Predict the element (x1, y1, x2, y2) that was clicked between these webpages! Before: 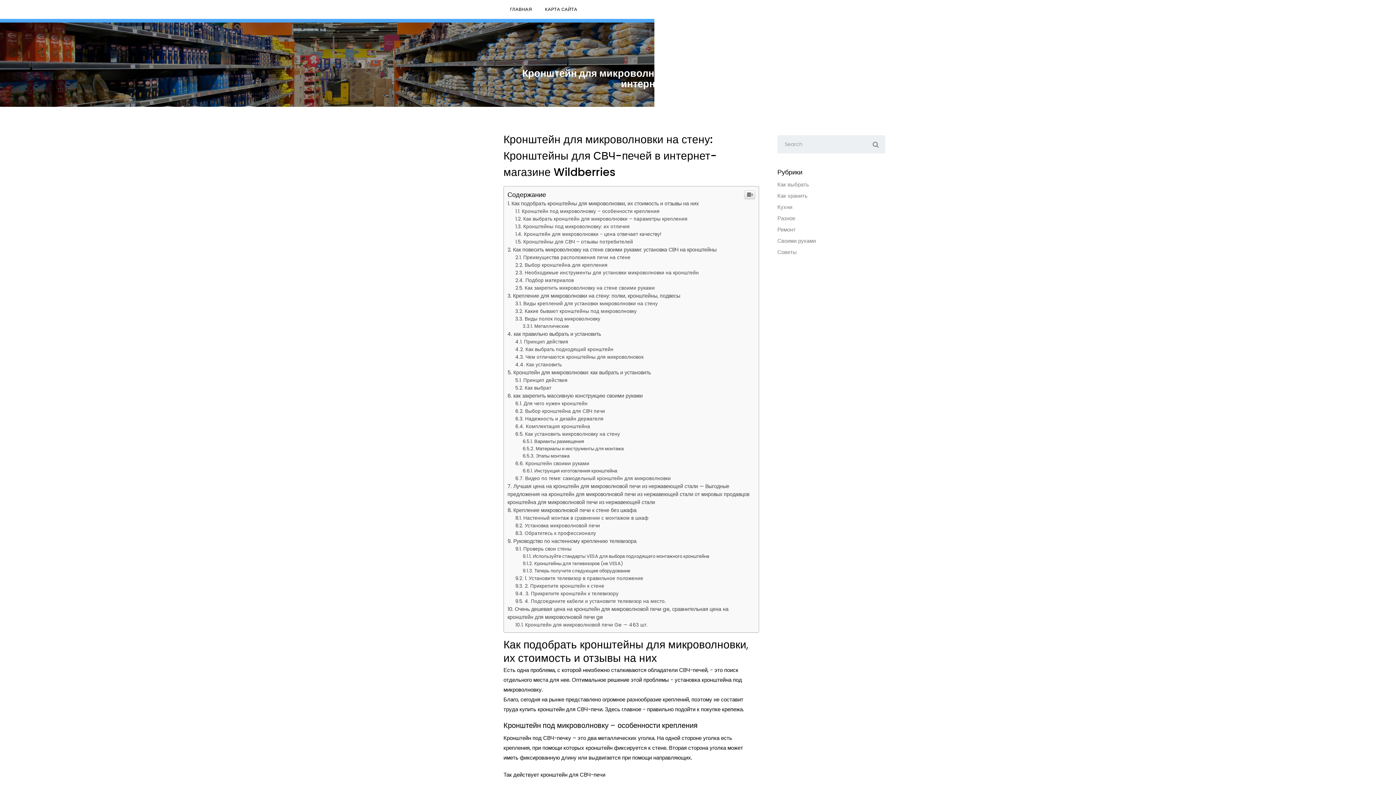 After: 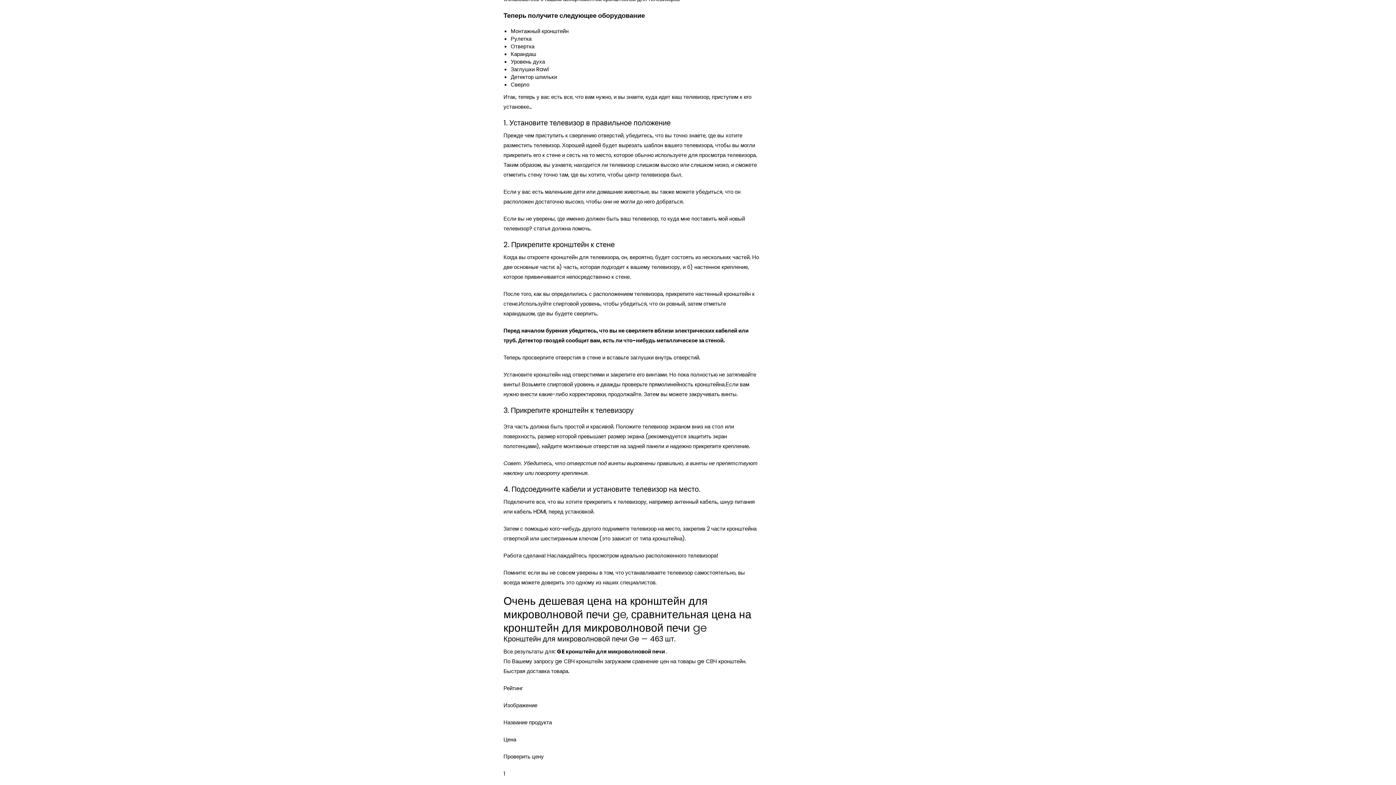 Action: bbox: (522, 567, 630, 574) label: Теперь получите следующее оборудование